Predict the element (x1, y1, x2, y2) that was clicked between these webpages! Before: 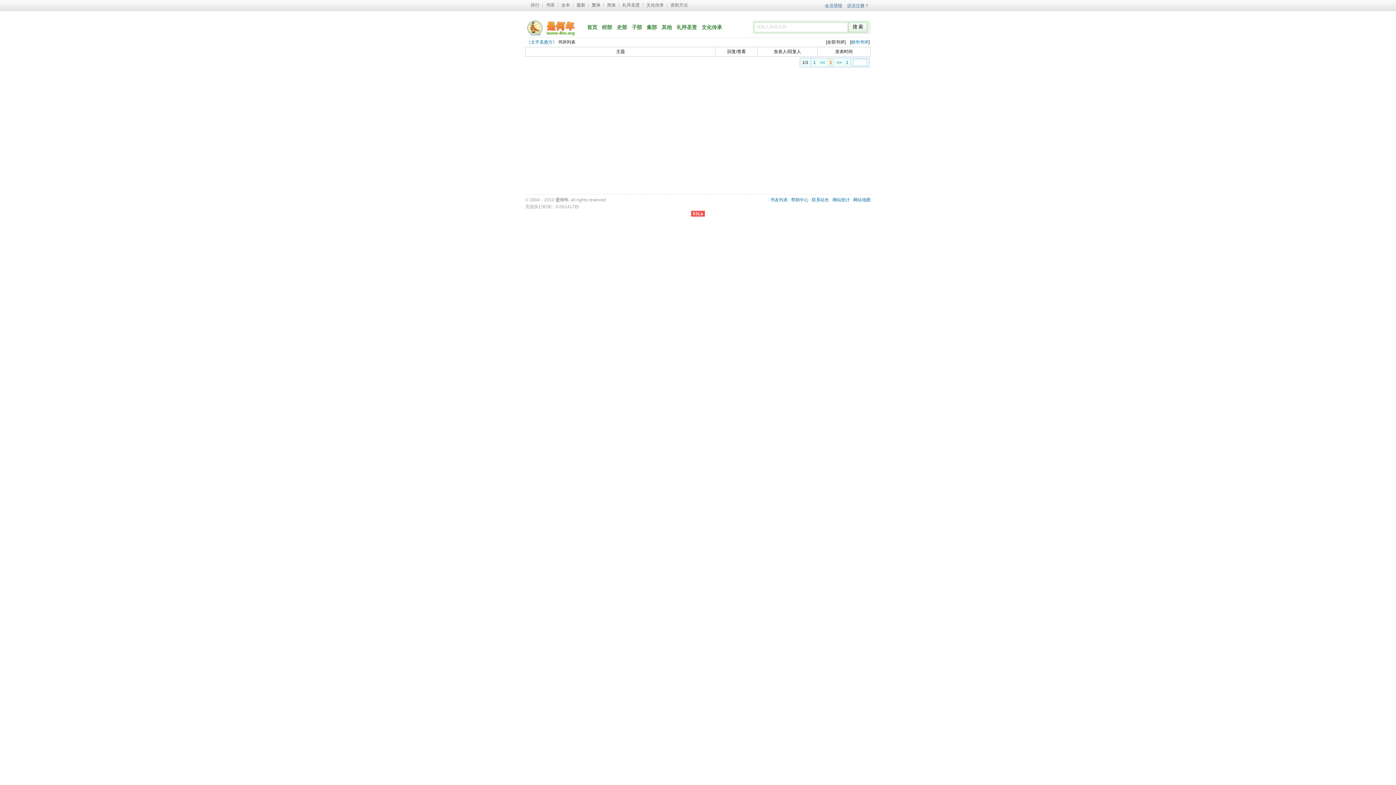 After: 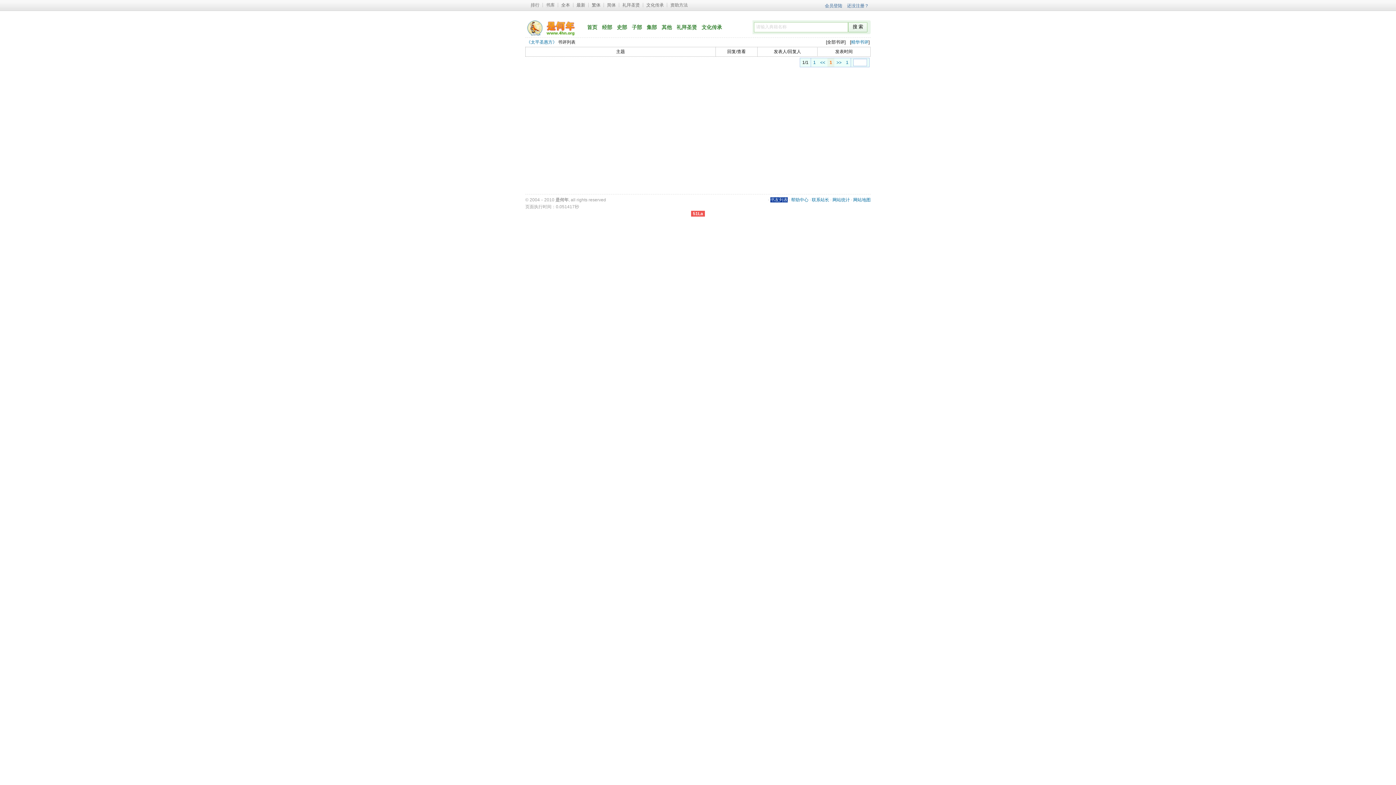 Action: label: 书友列表 bbox: (770, 197, 788, 202)